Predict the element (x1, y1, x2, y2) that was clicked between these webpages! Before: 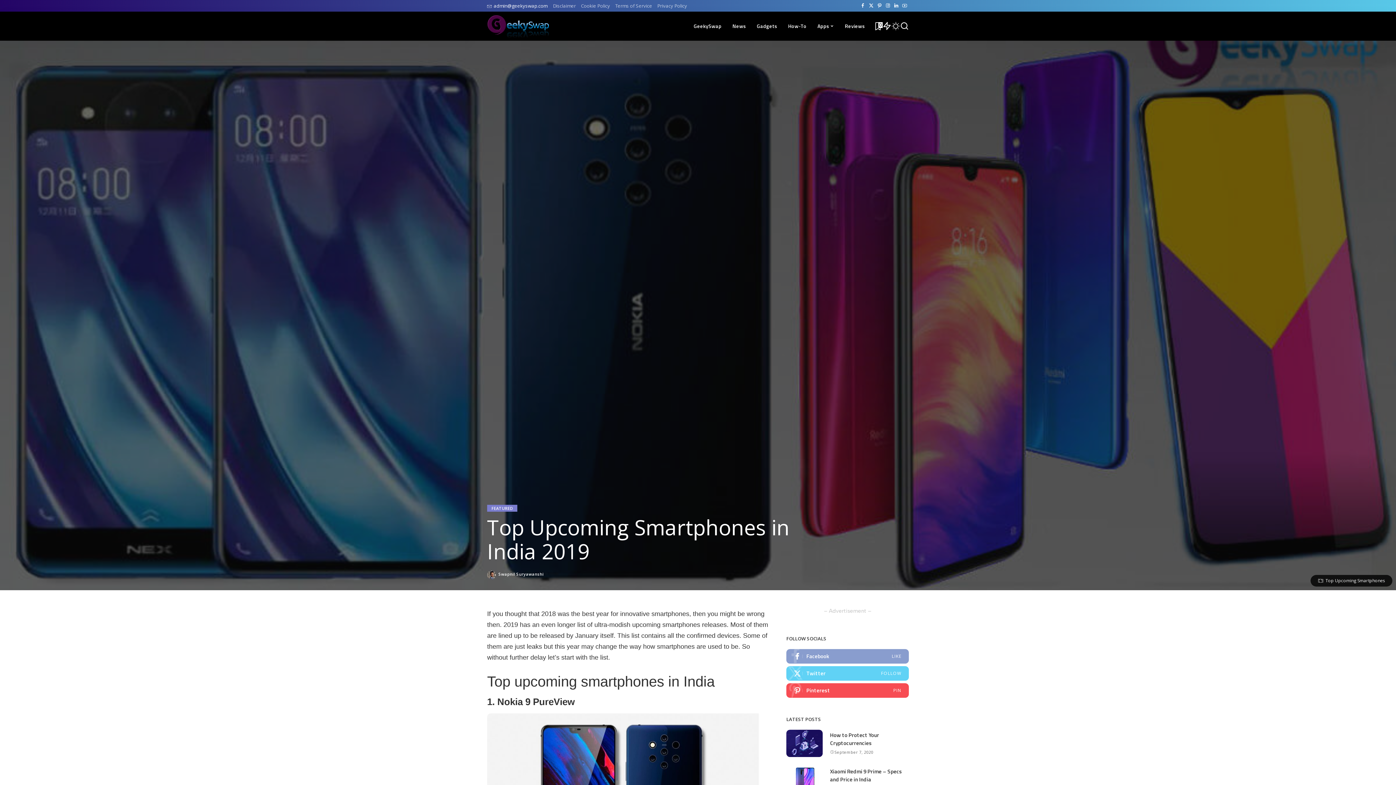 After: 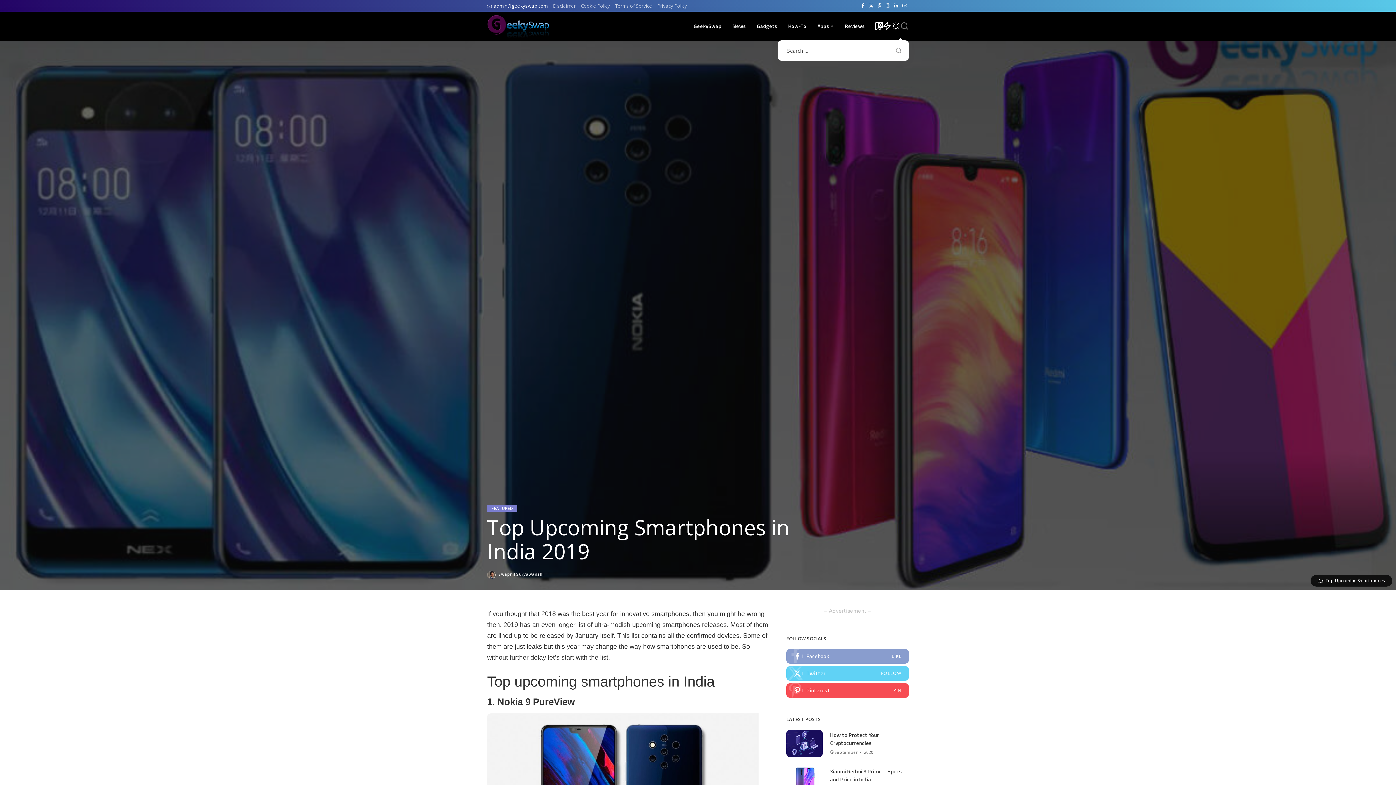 Action: label: Search bbox: (900, 11, 909, 40)